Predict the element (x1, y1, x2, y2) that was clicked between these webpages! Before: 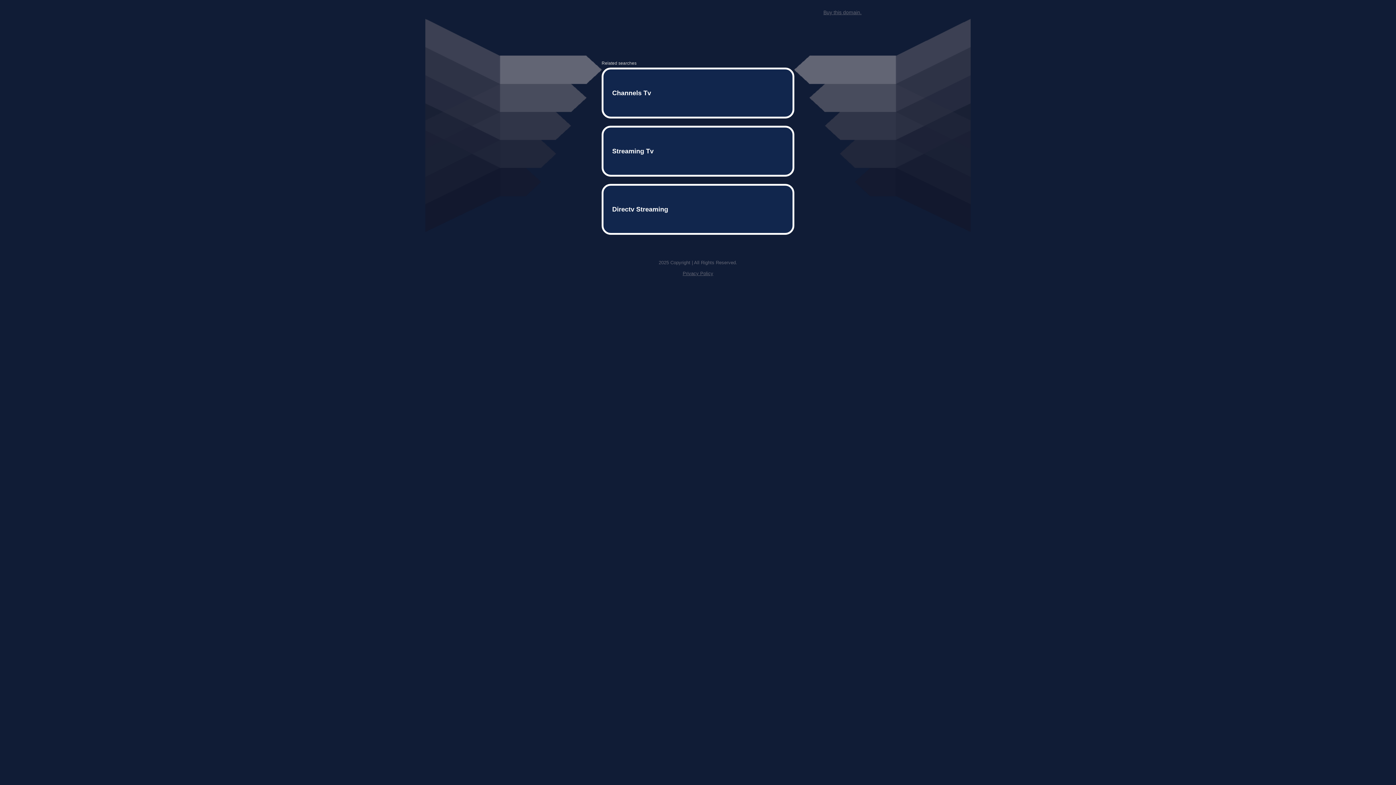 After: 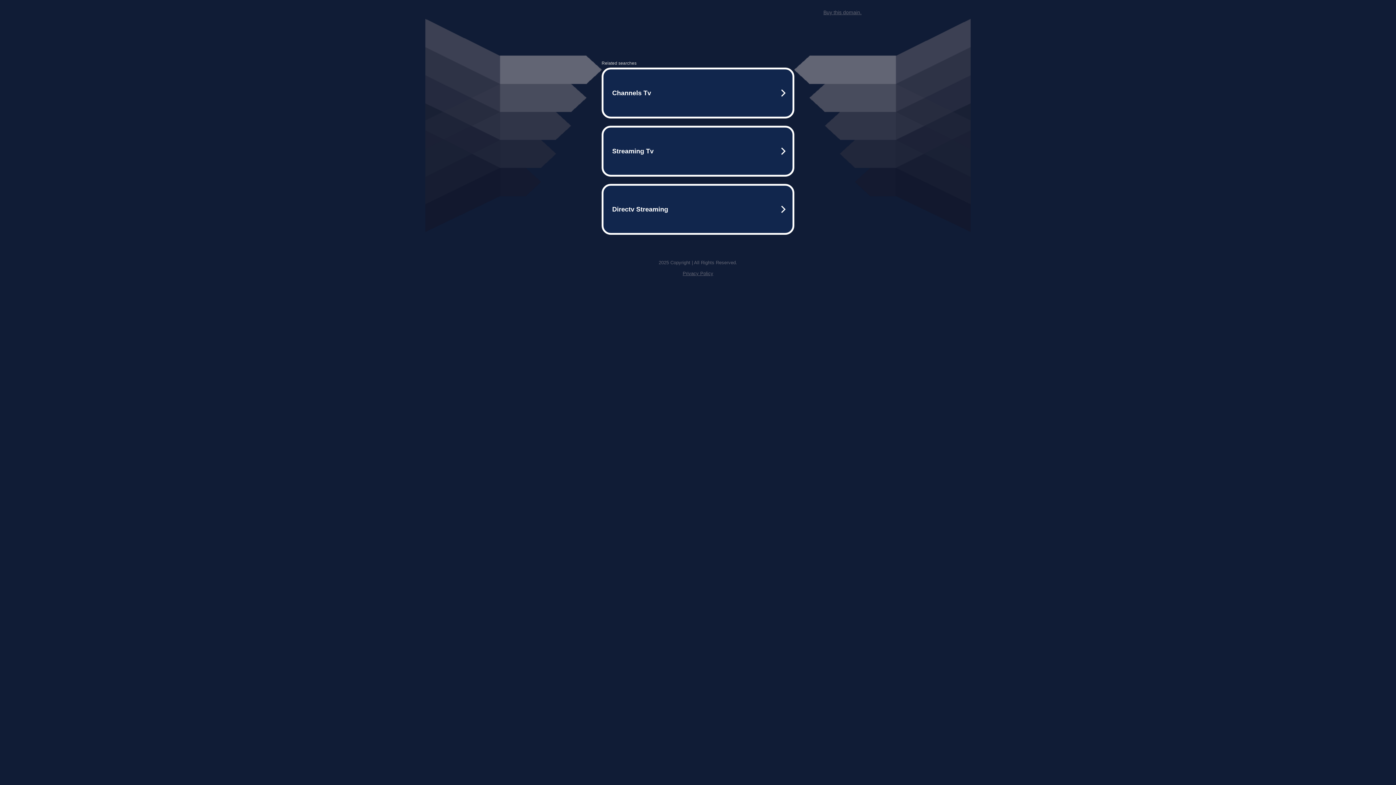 Action: bbox: (823, 9, 861, 15) label: Buy this domain.